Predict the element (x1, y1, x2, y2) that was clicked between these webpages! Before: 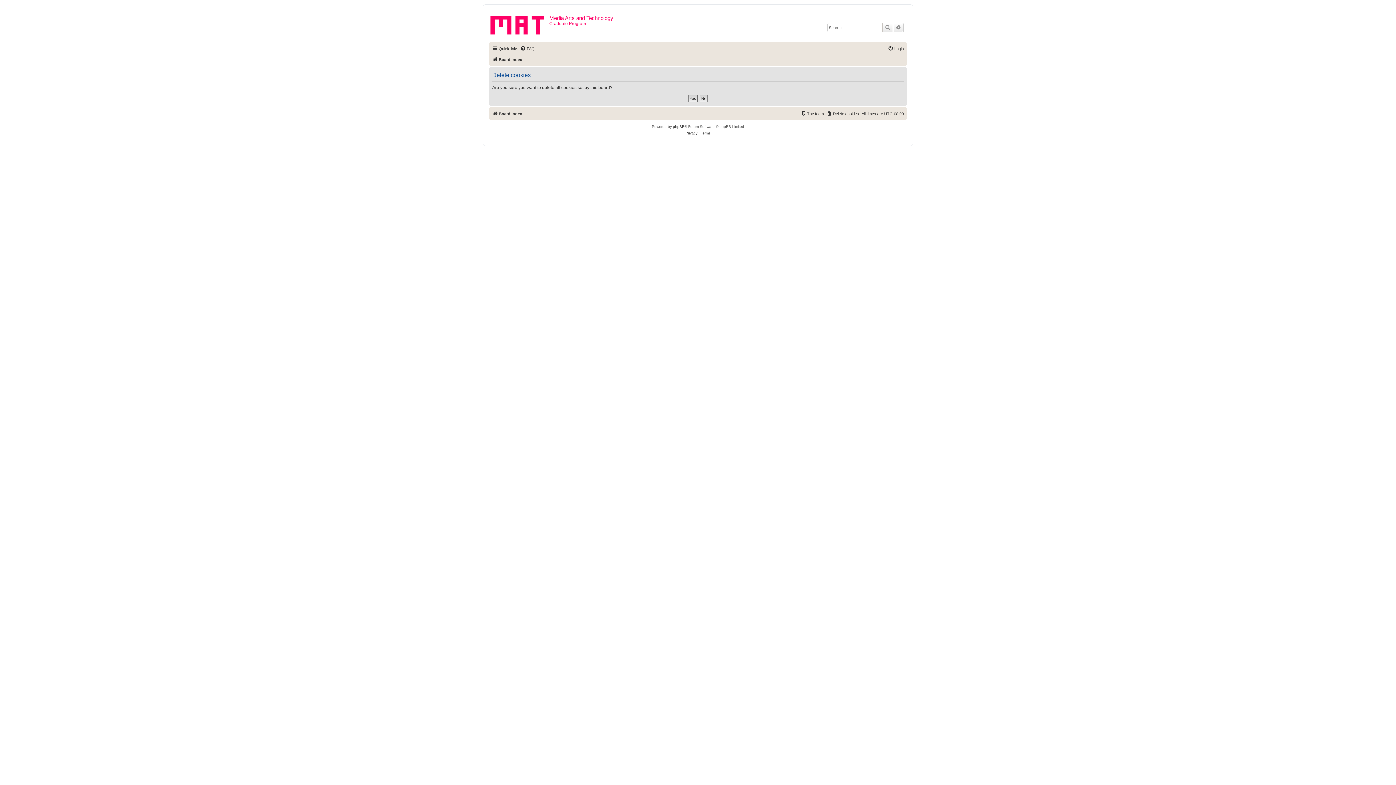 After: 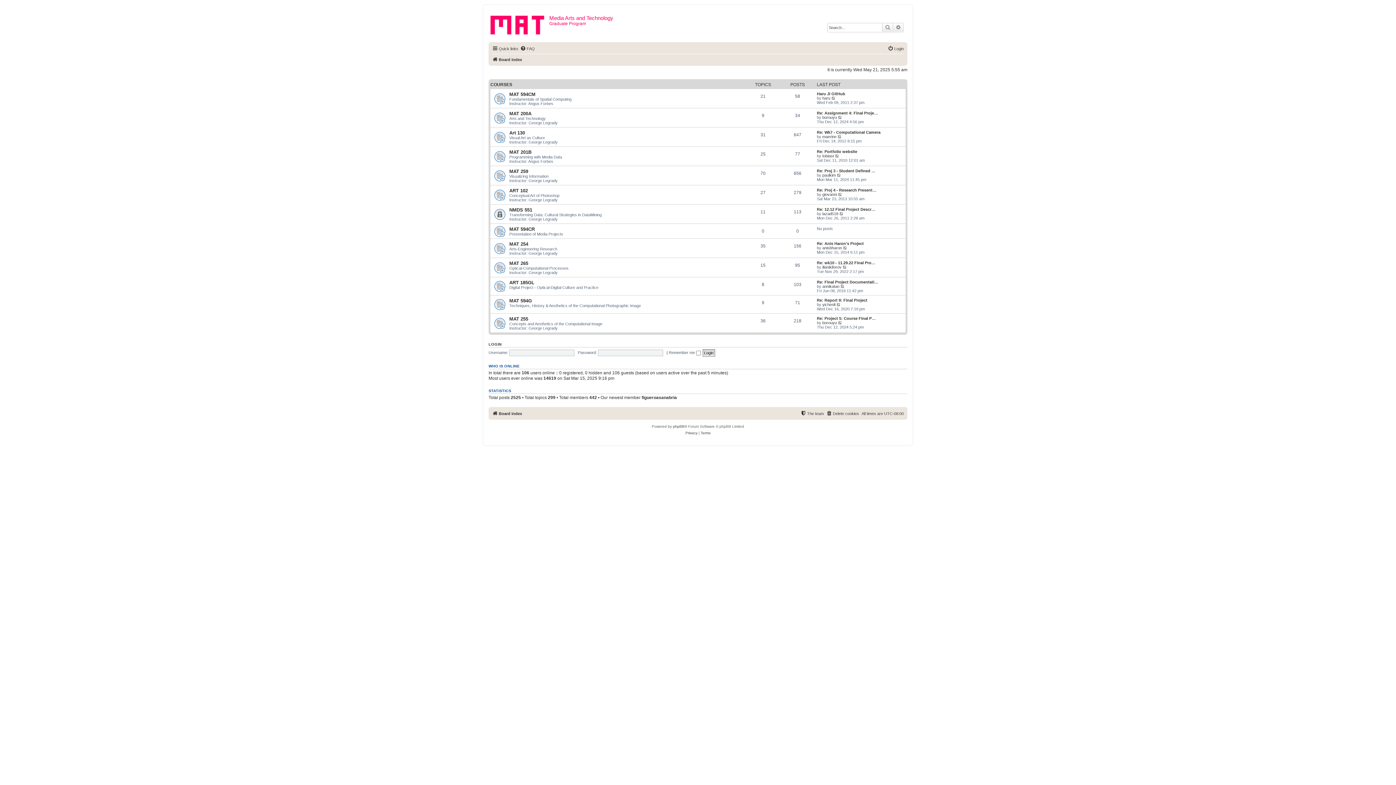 Action: bbox: (492, 109, 522, 118) label: Board index